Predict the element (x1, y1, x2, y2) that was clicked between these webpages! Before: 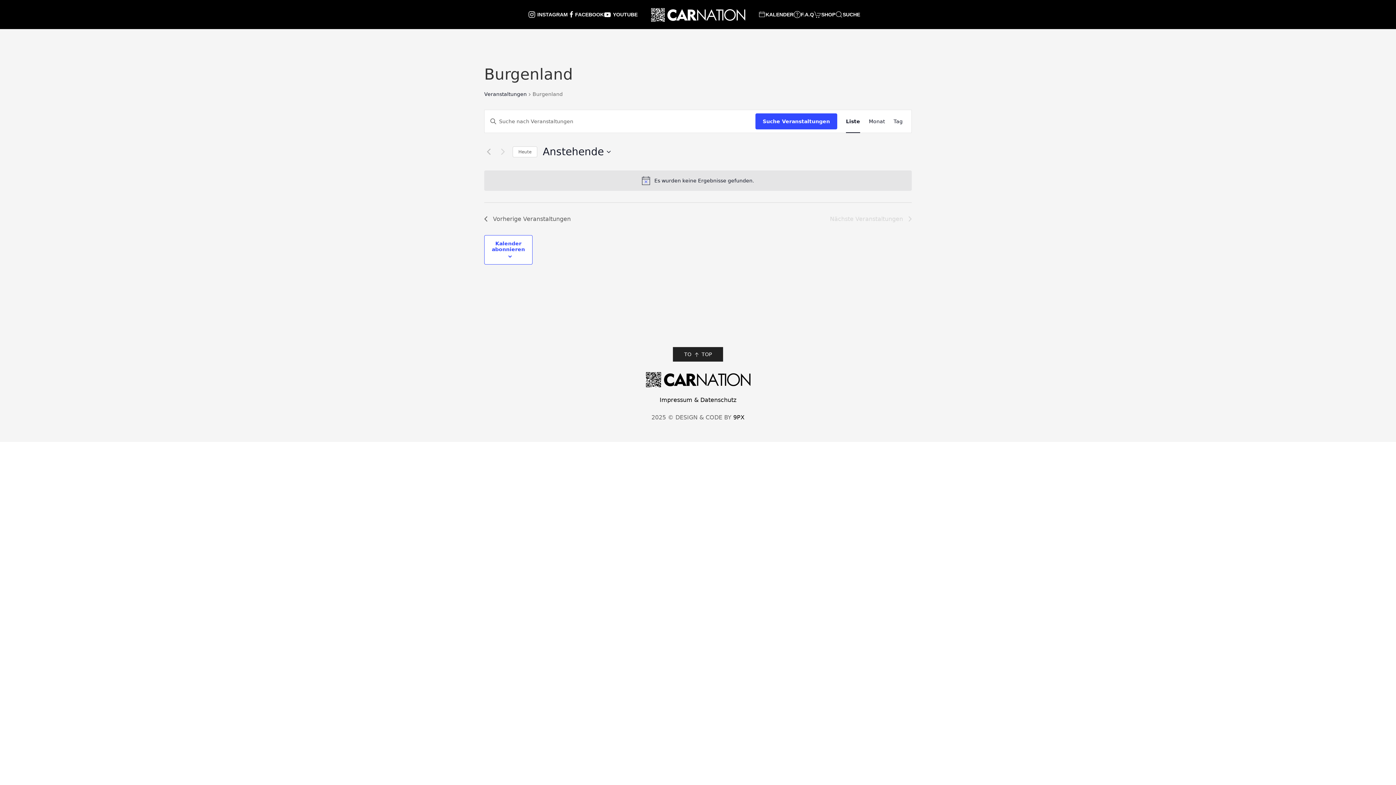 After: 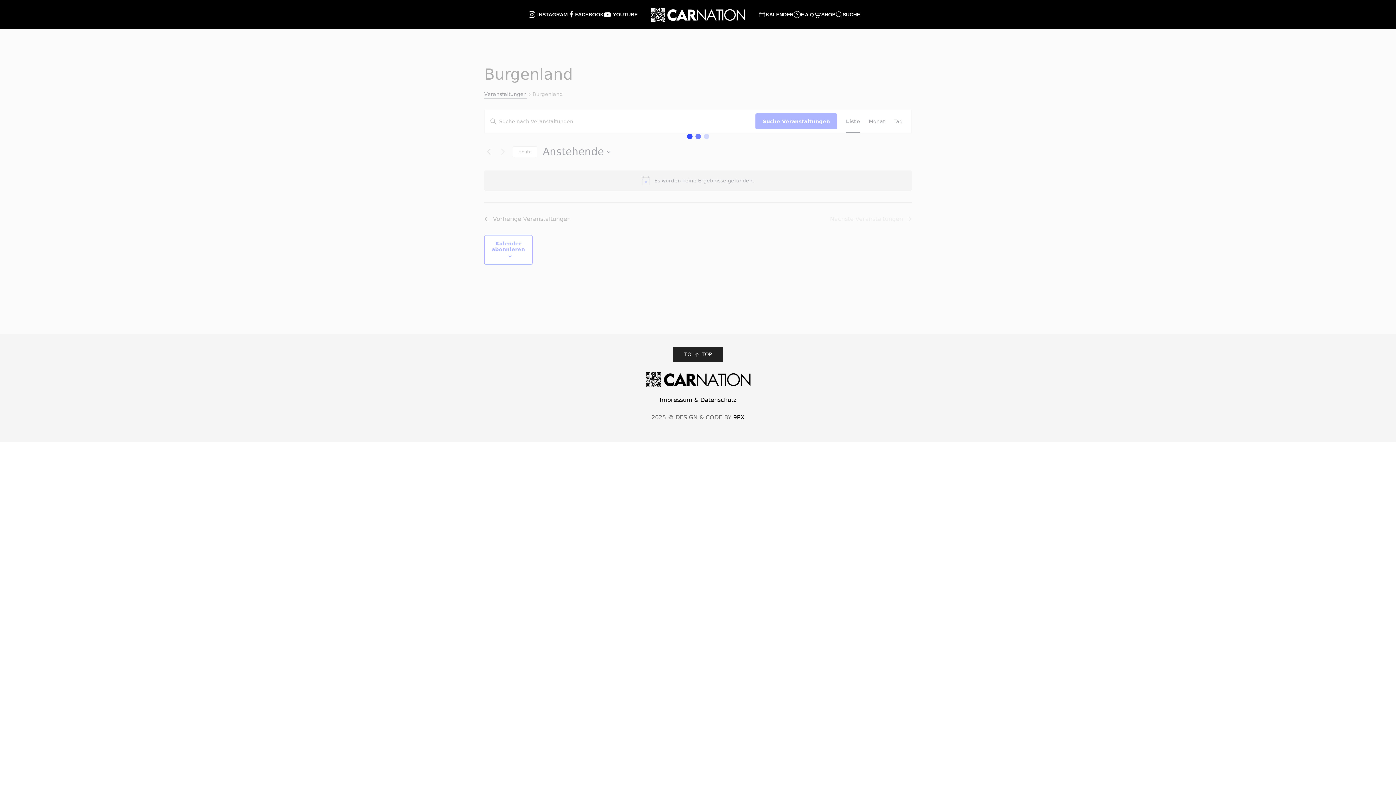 Action: label: Veranstaltungen bbox: (484, 90, 526, 98)